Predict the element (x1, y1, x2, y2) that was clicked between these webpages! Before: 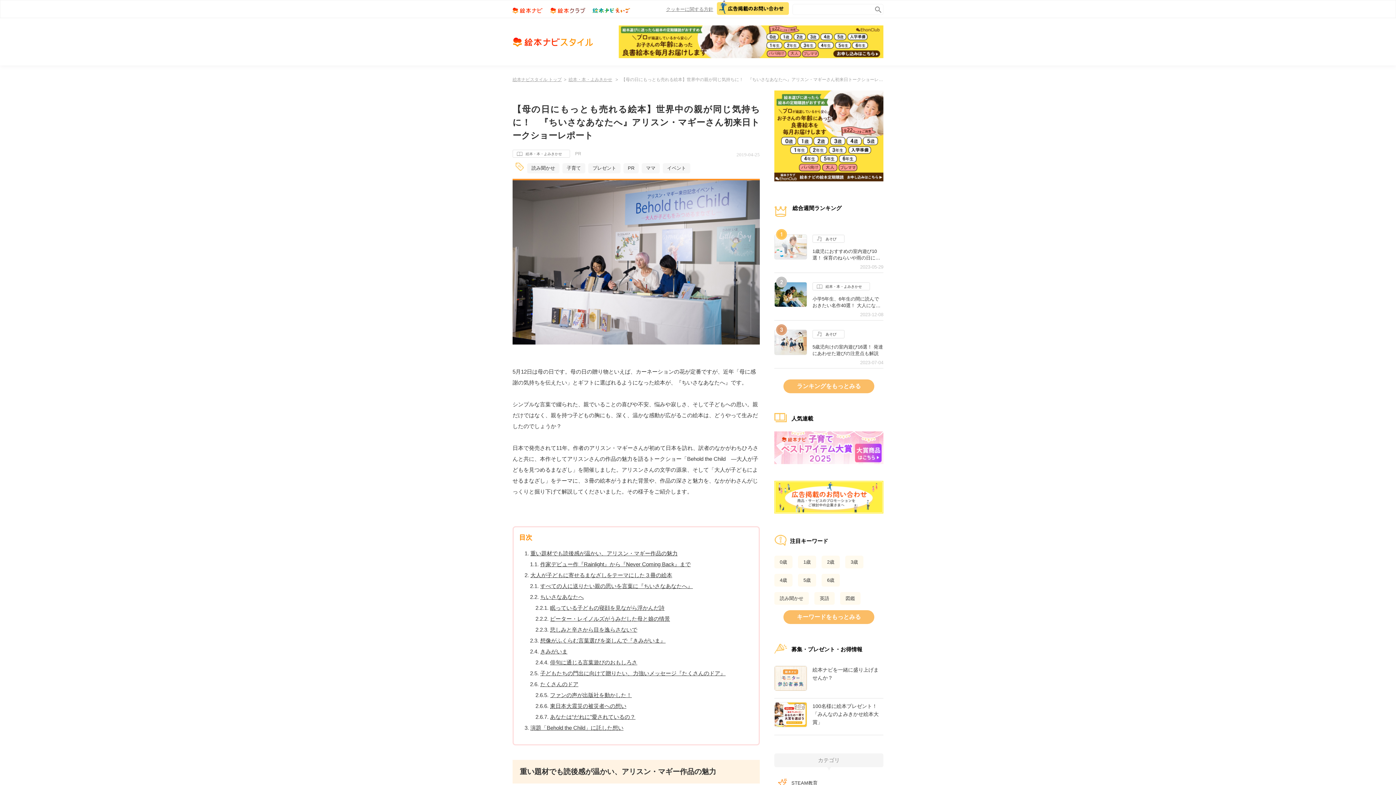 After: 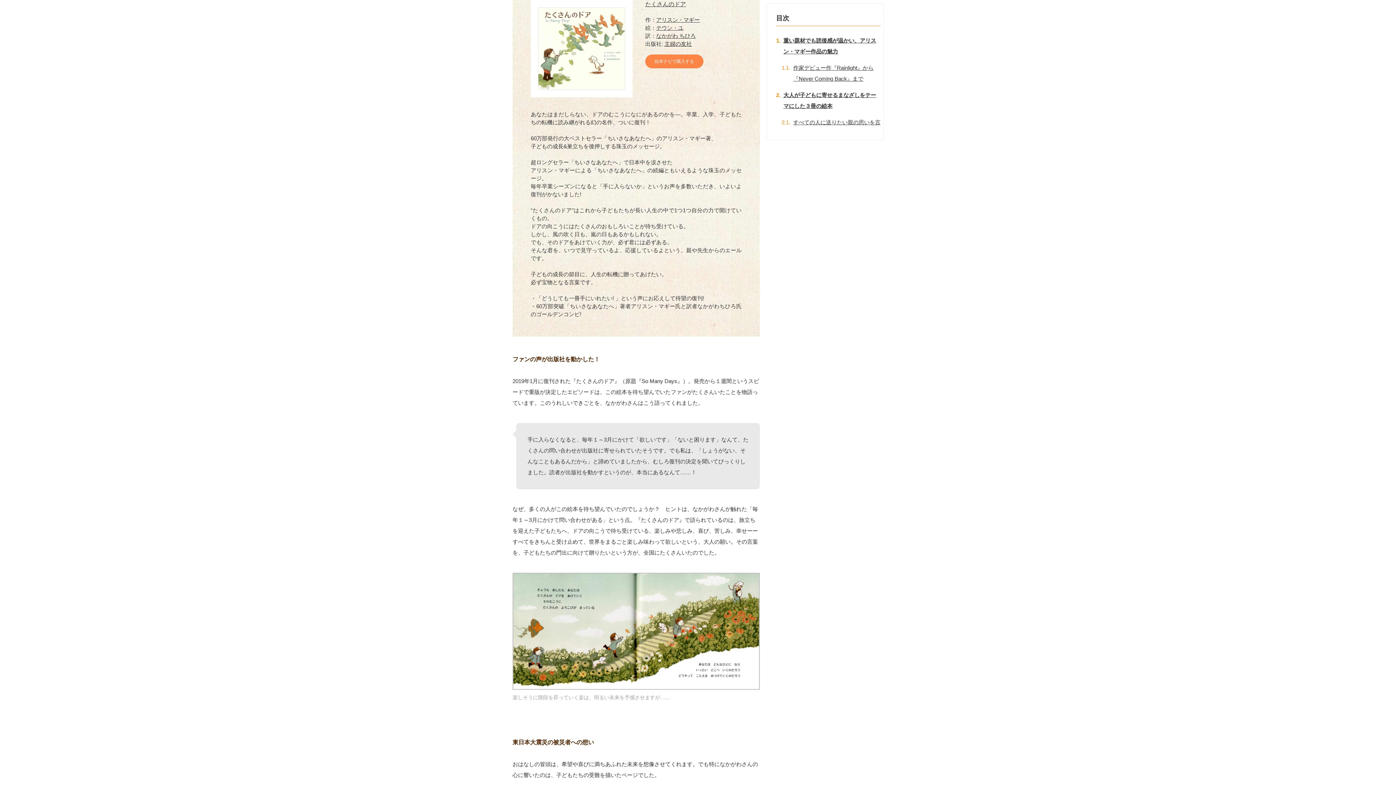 Action: bbox: (540, 681, 578, 687) label: たくさんのドア